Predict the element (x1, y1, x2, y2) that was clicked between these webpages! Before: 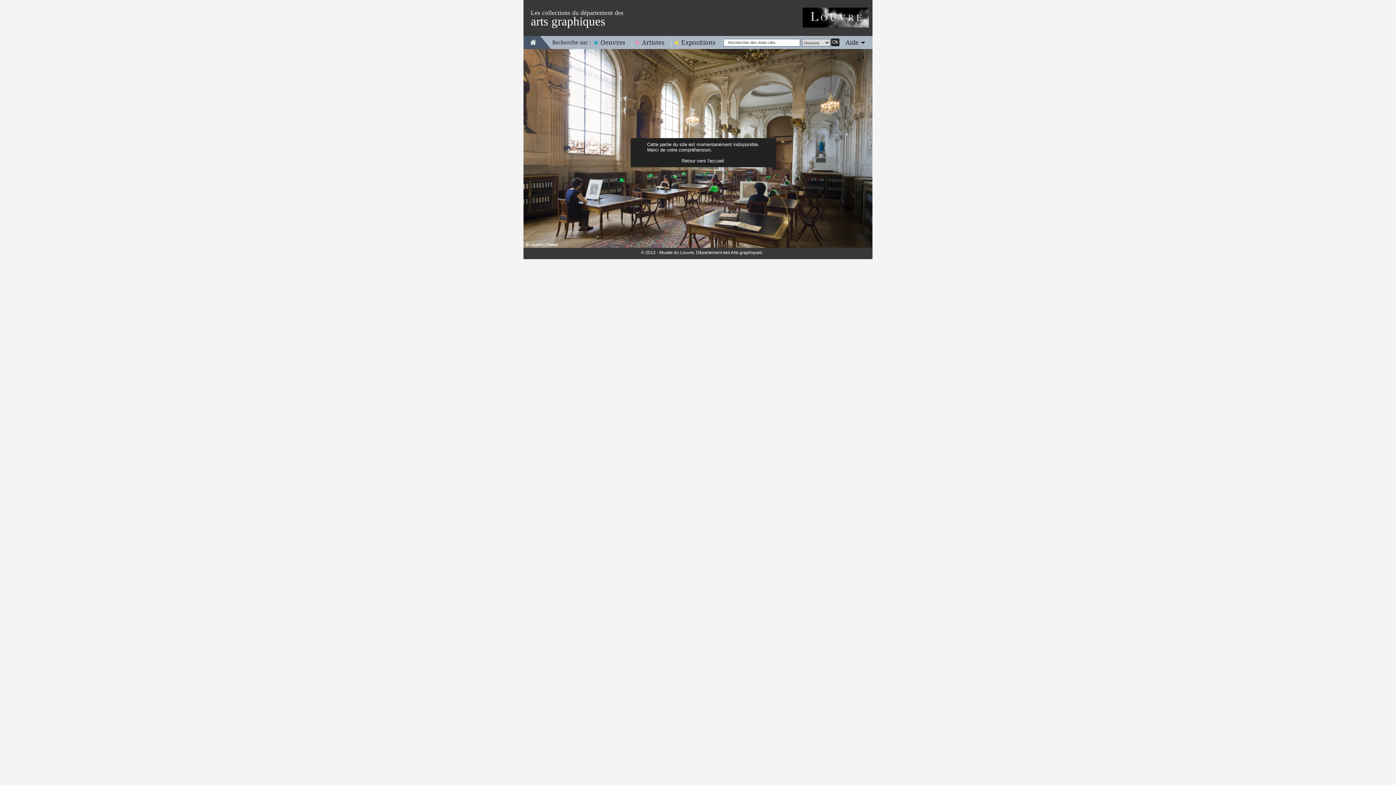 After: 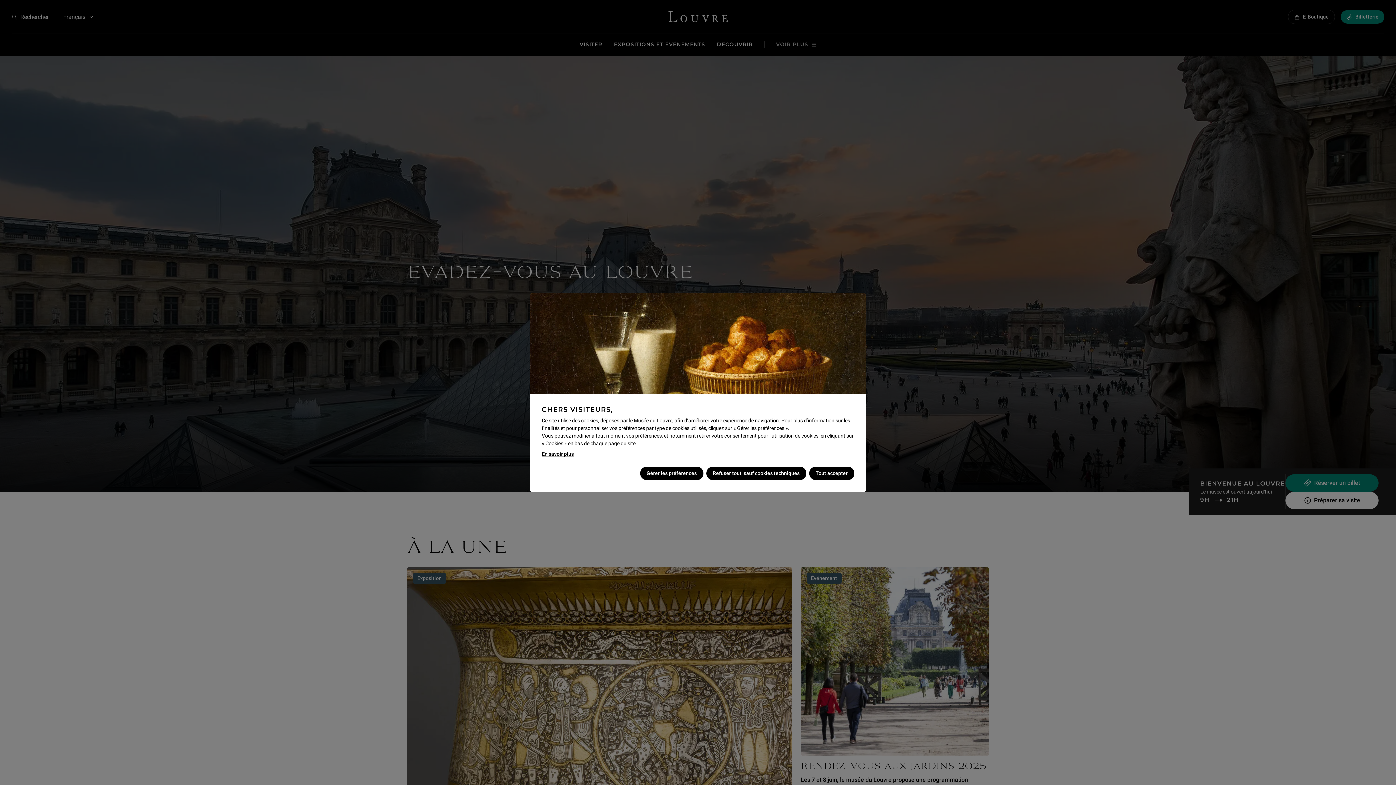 Action: bbox: (802, 7, 869, 27)